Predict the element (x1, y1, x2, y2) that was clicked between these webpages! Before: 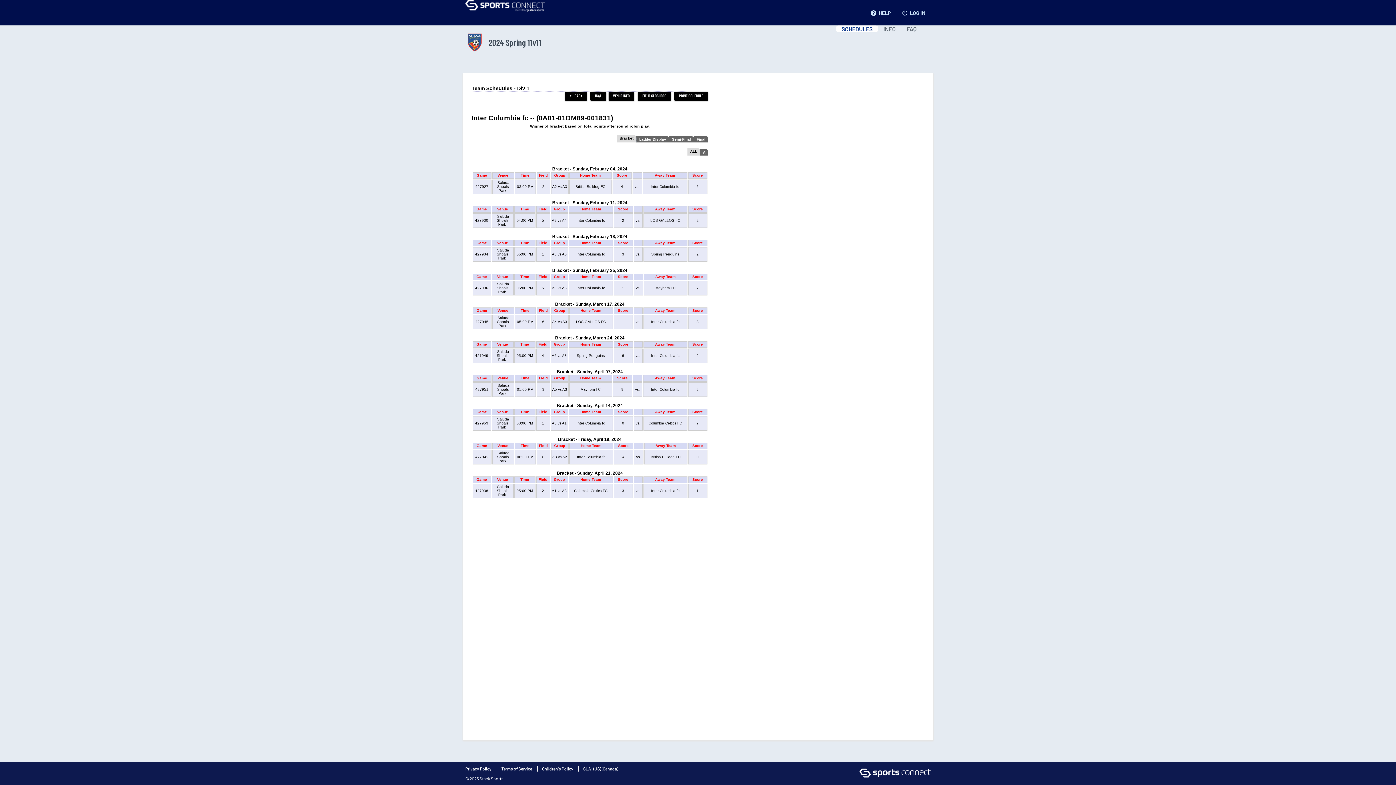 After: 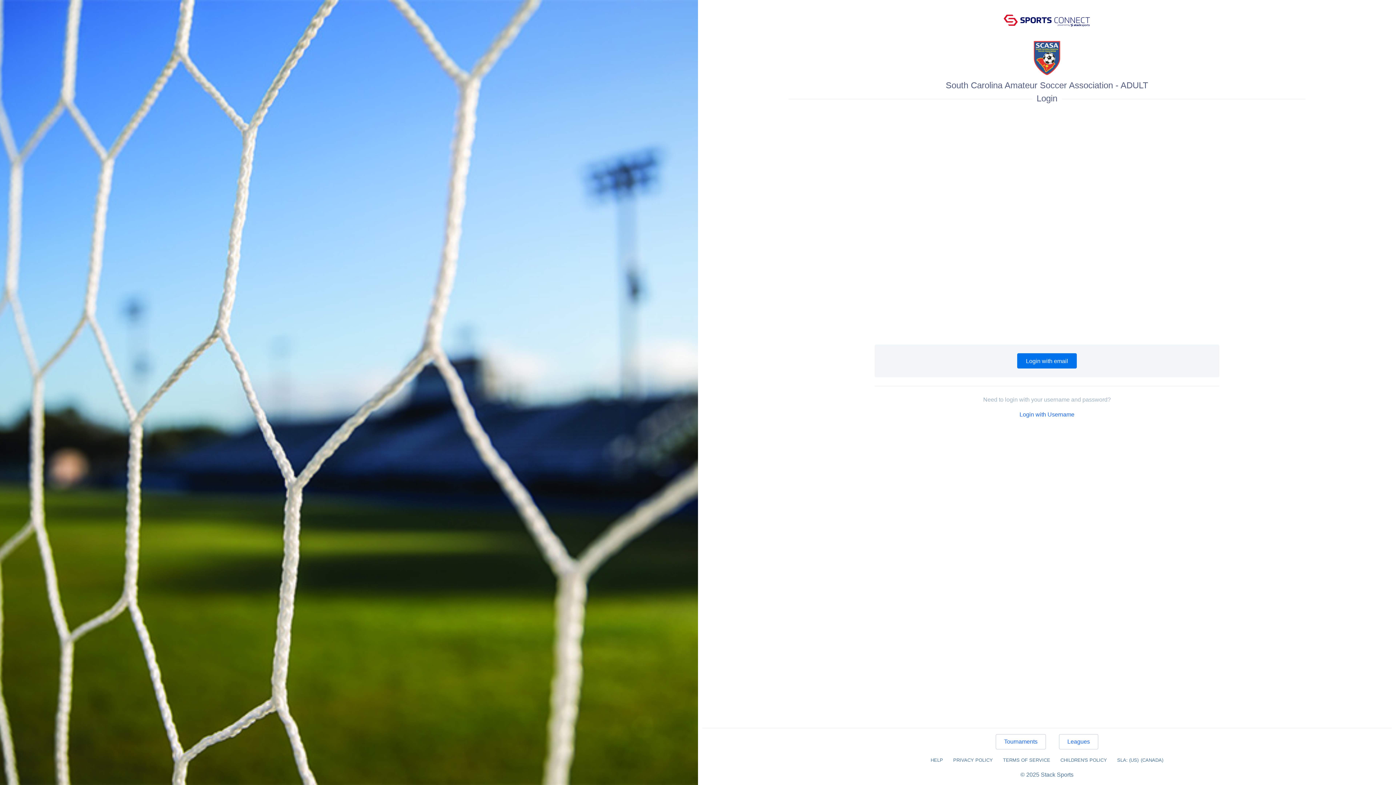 Action: bbox: (896, 6, 930, 18) label: power_settings_new
LOG IN